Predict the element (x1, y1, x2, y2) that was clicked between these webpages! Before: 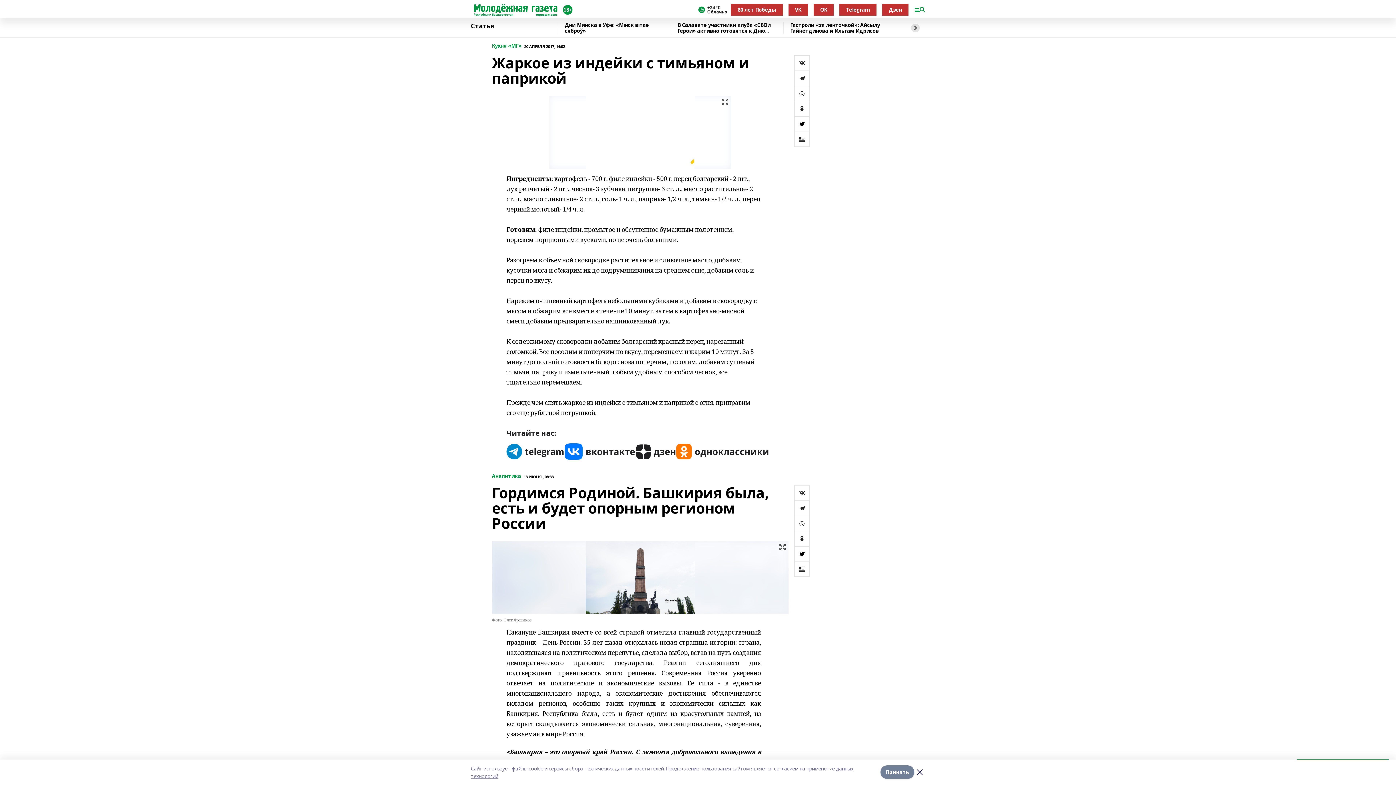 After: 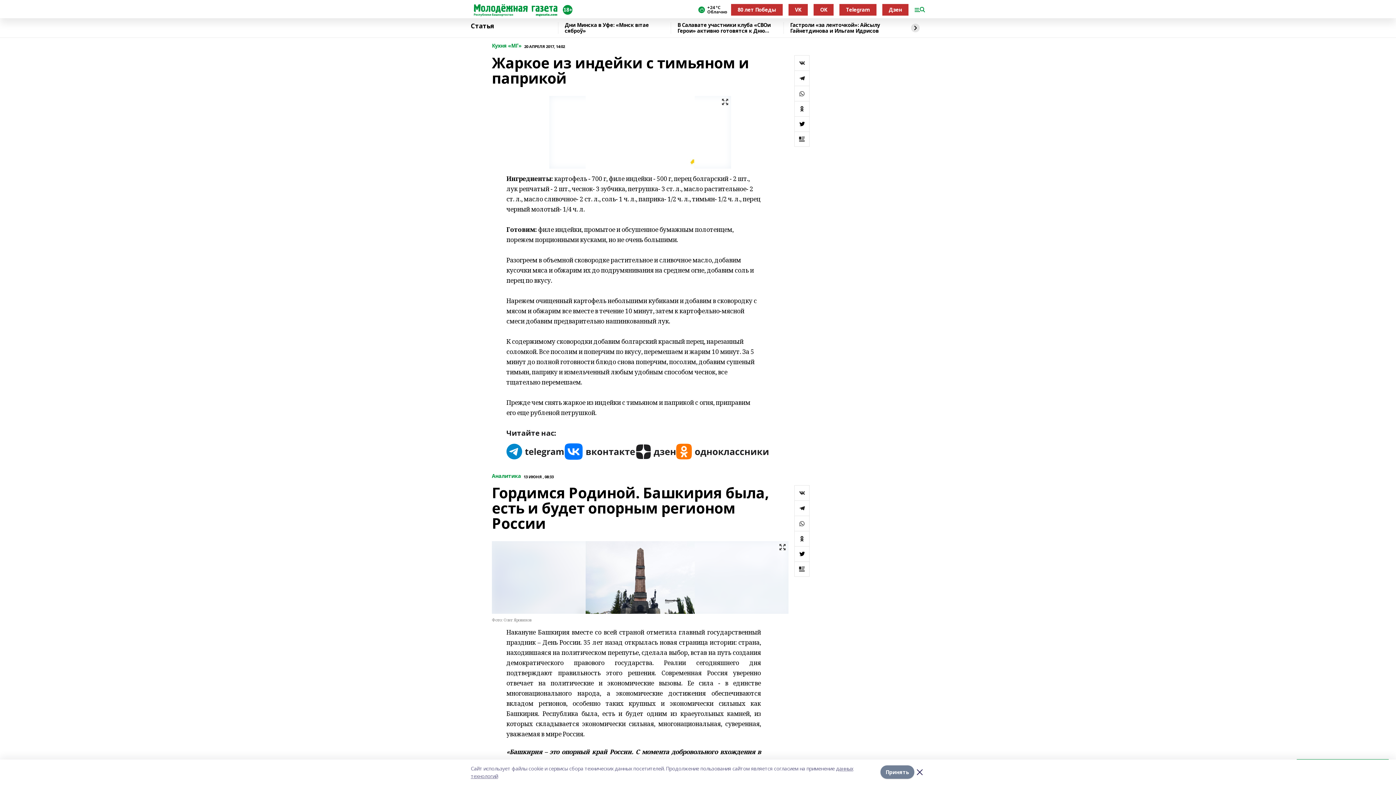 Action: bbox: (794, 100, 809, 116)